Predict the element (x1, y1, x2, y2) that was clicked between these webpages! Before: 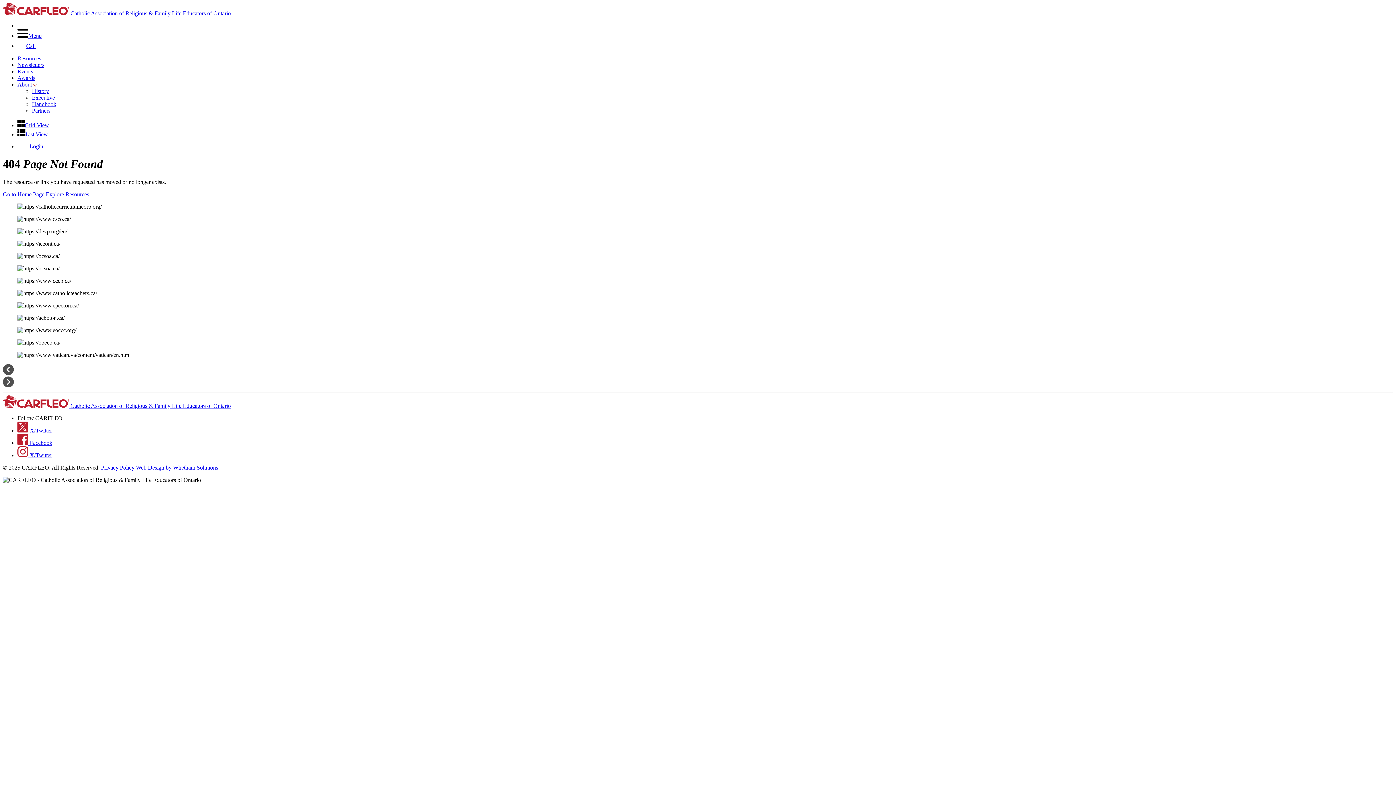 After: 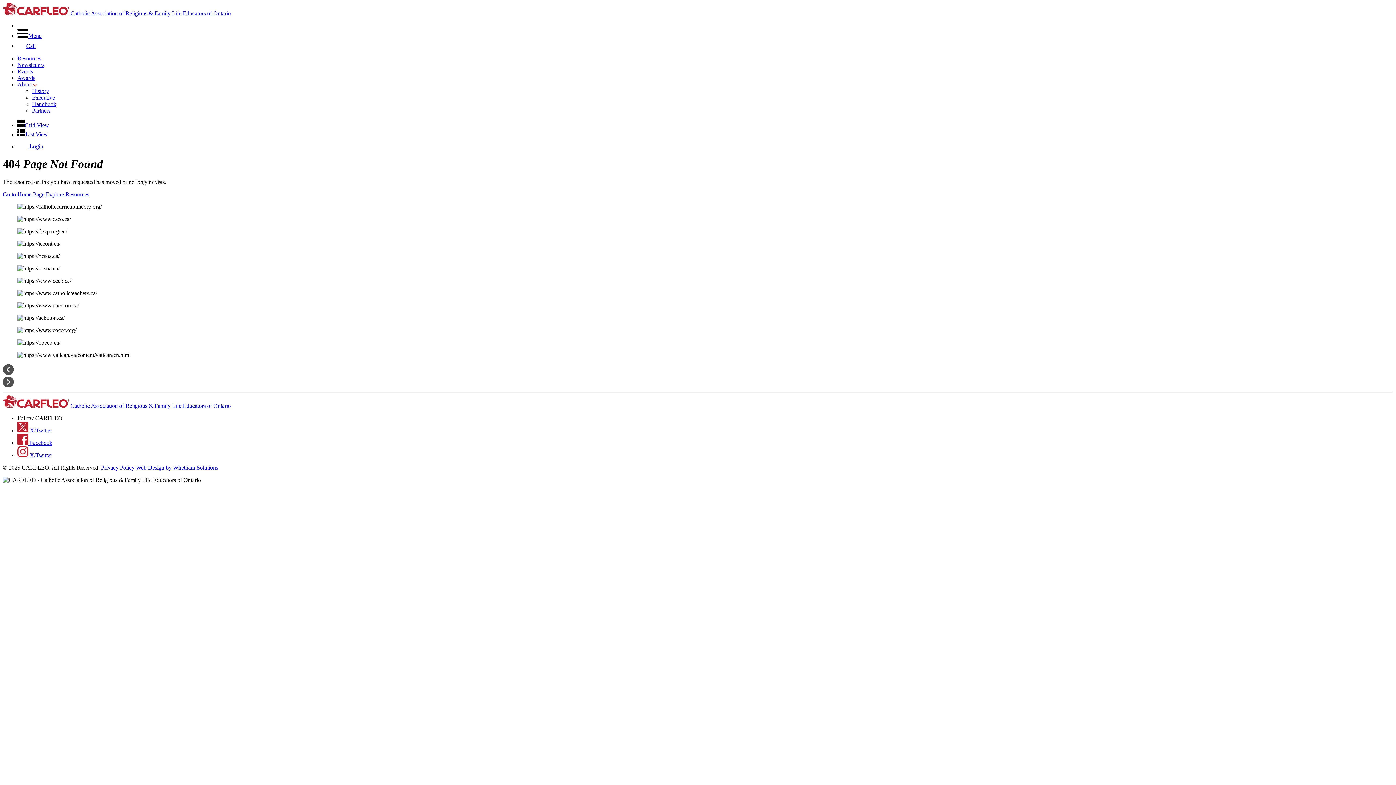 Action: label:  Facebook bbox: (17, 439, 52, 446)